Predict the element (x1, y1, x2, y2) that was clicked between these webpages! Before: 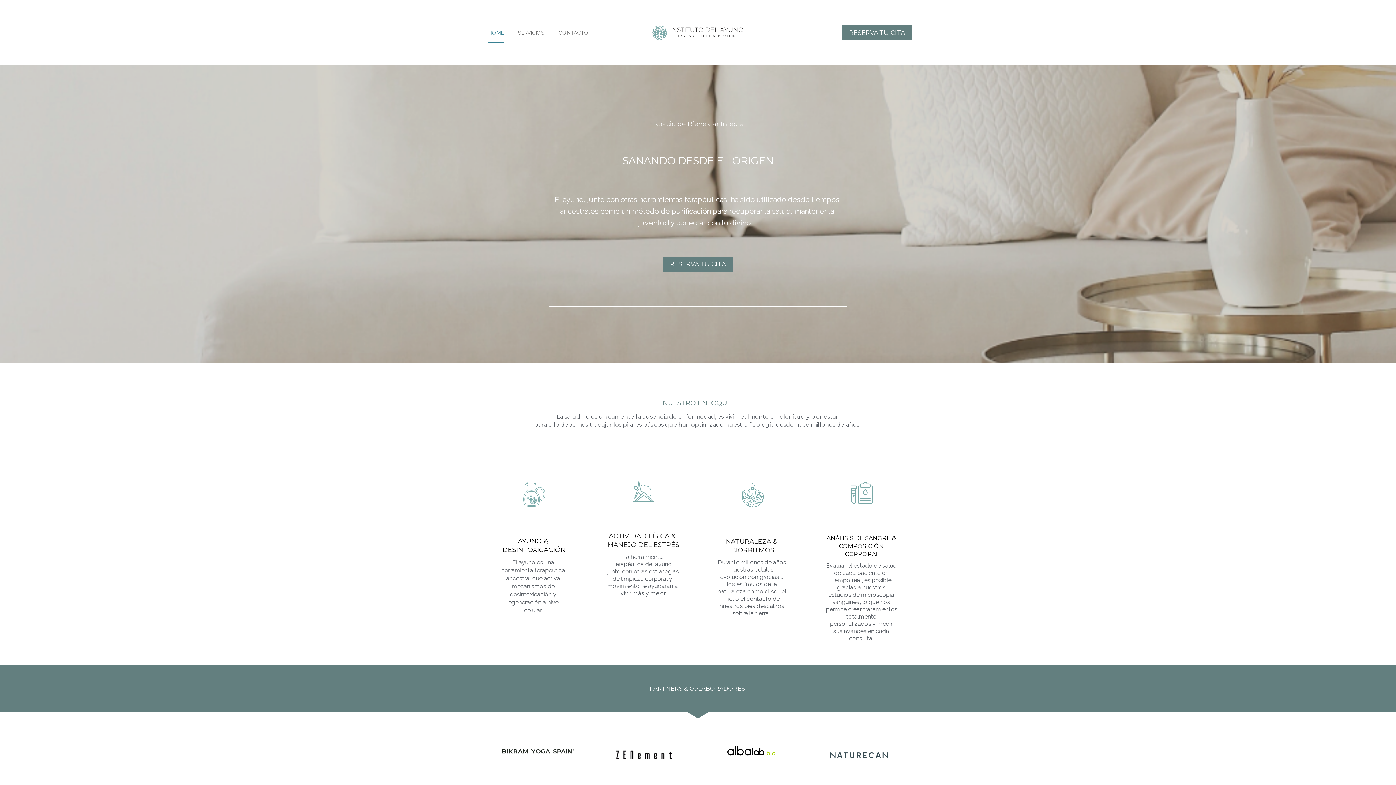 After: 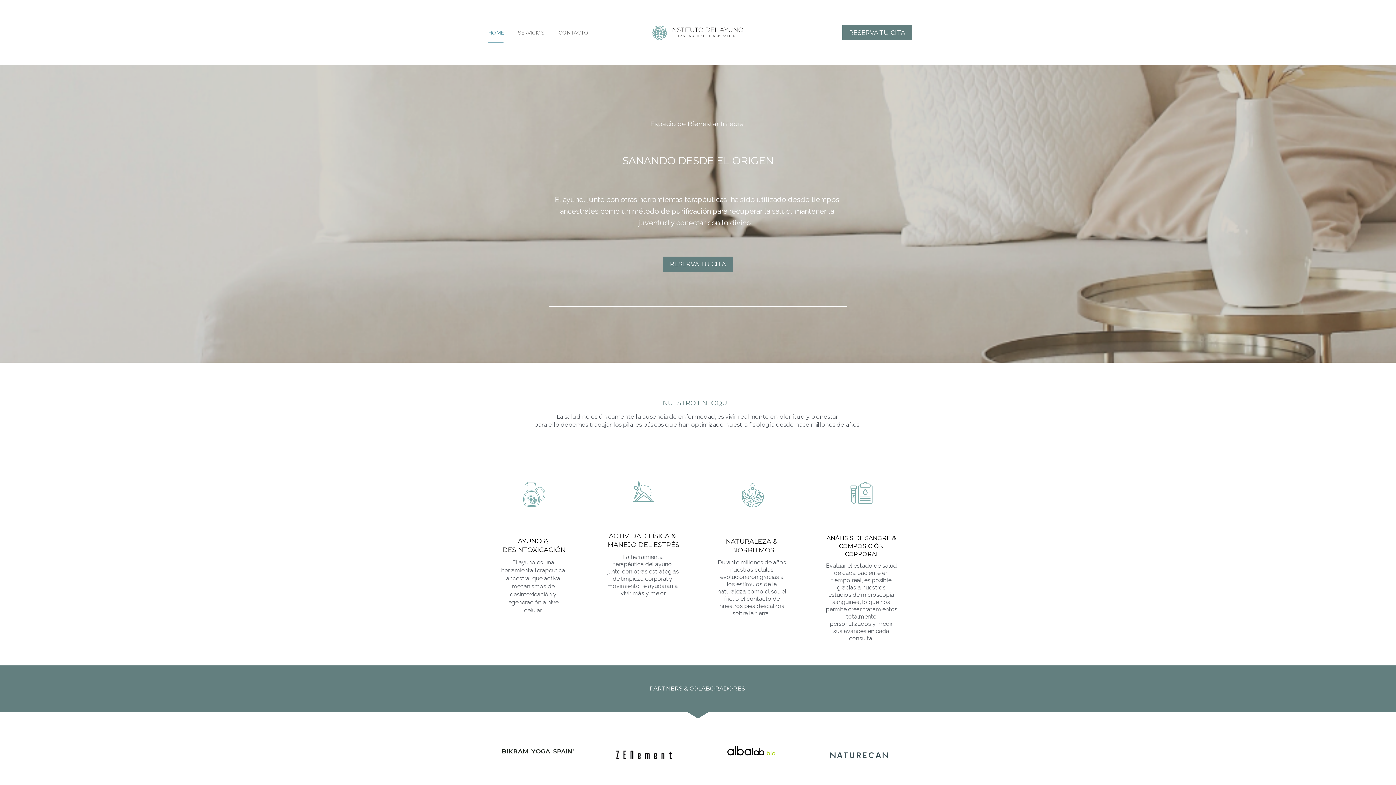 Action: bbox: (488, 22, 503, 42) label: HOME